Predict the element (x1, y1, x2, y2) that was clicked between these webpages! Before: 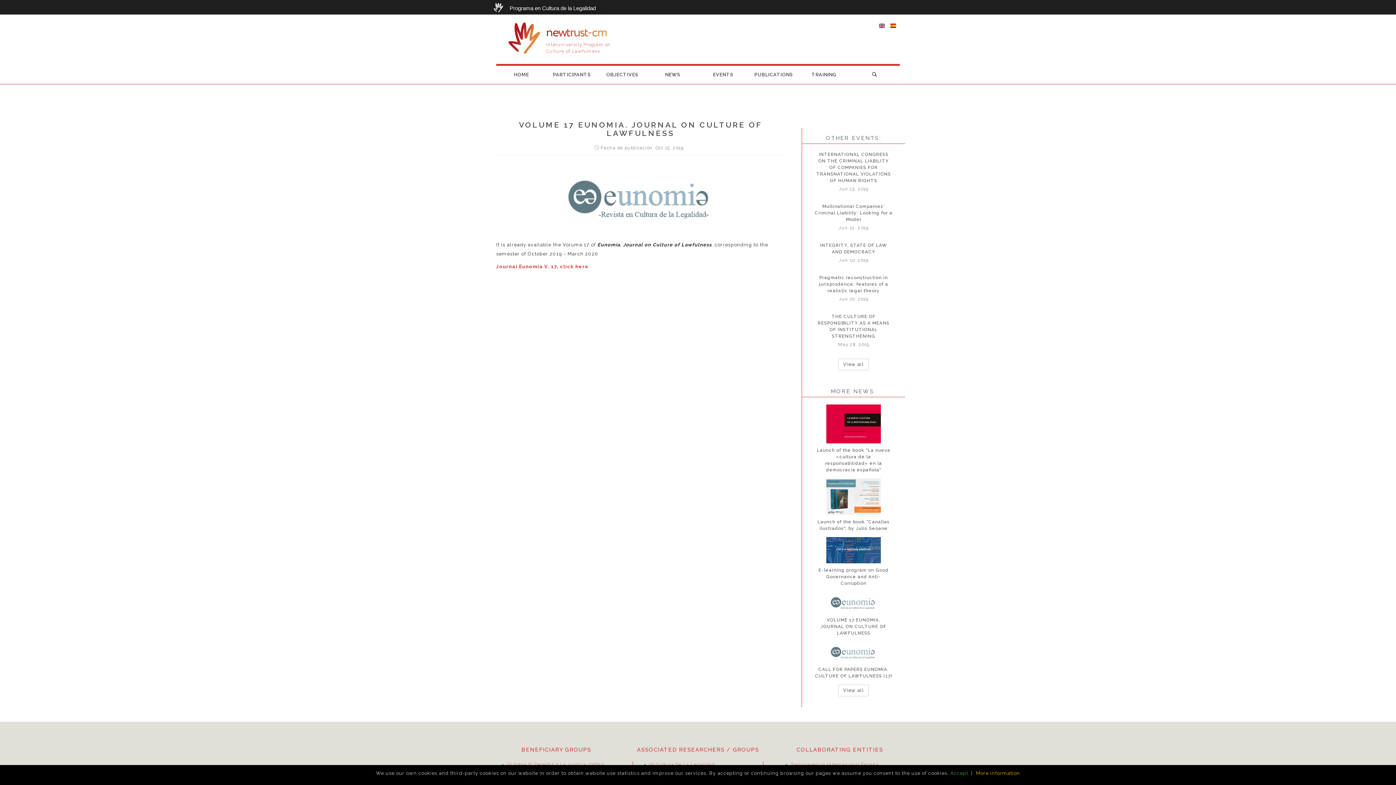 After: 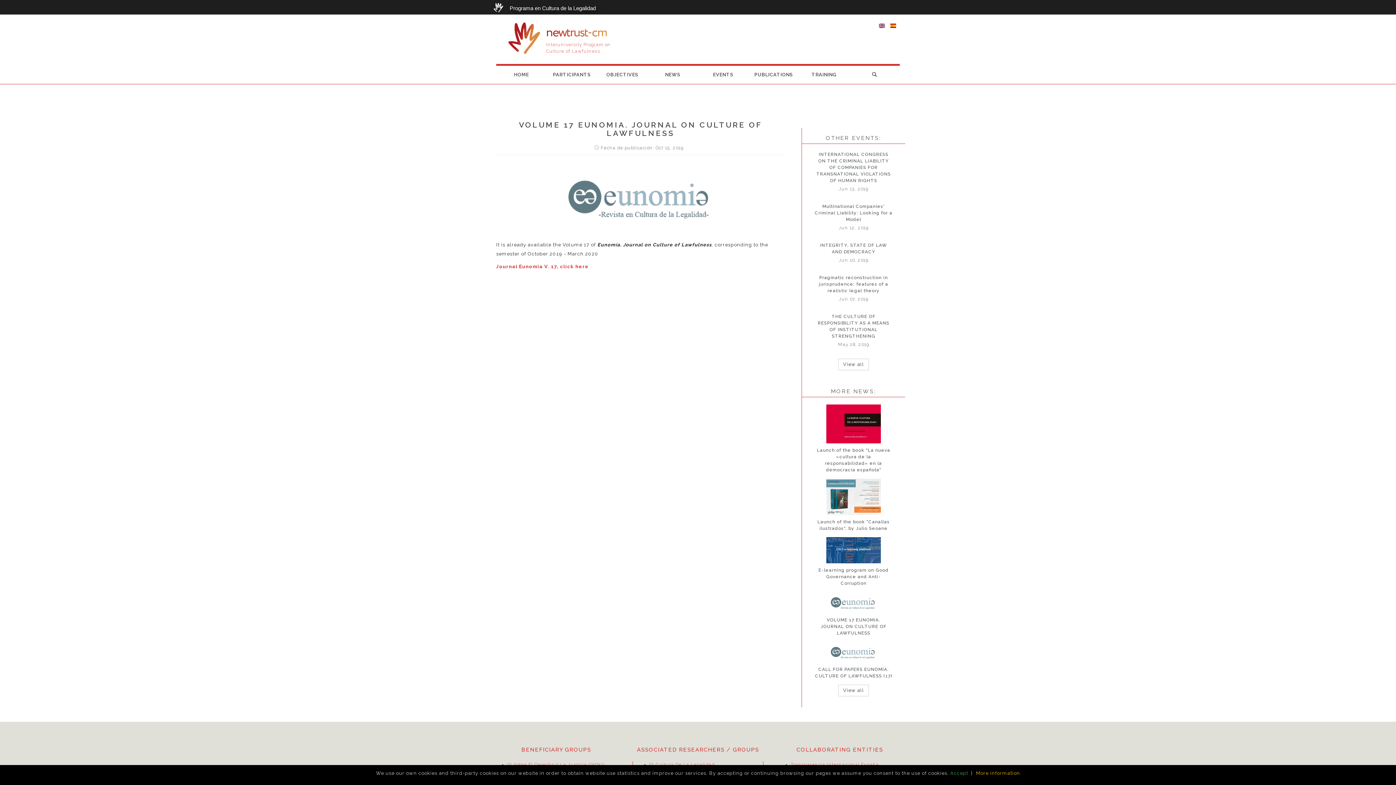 Action: bbox: (974, 770, 1020, 776) label: More information